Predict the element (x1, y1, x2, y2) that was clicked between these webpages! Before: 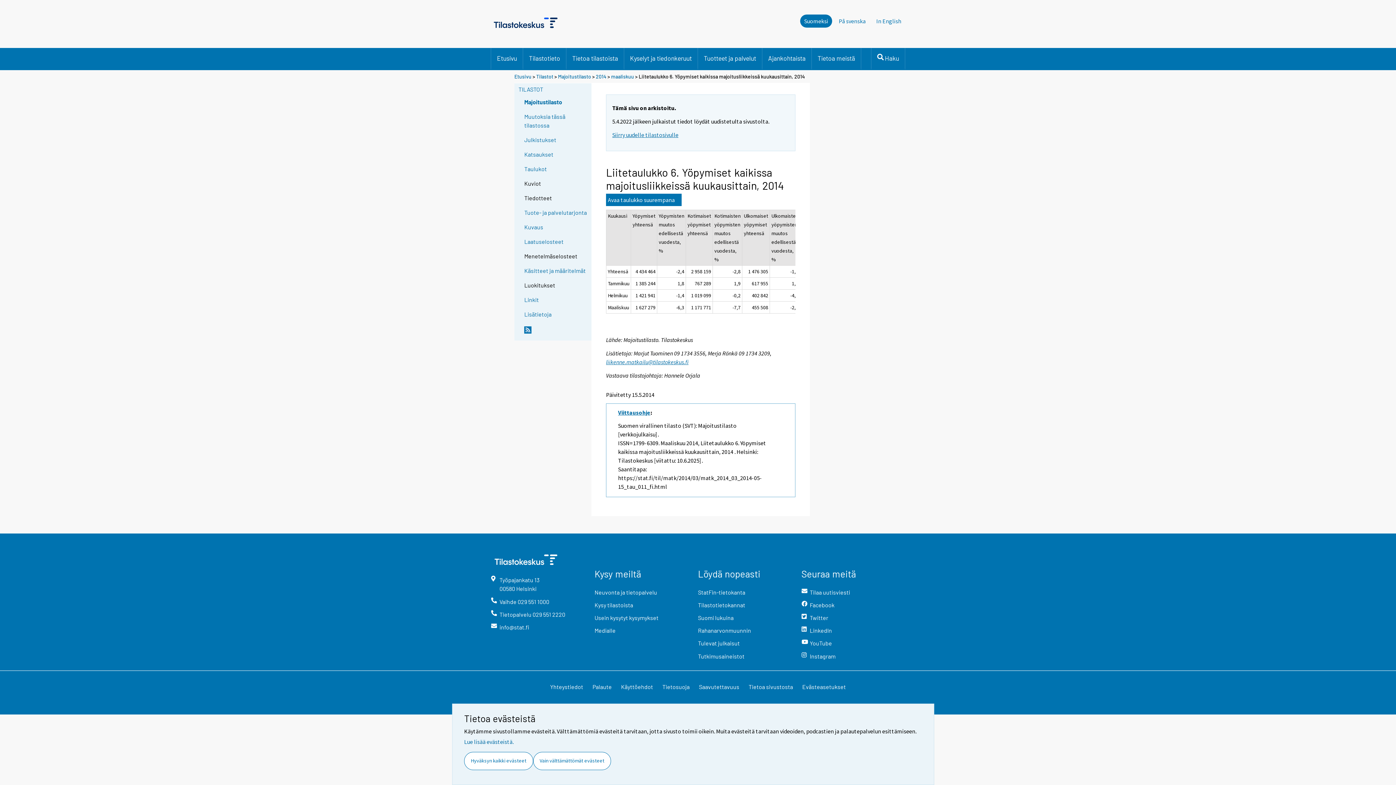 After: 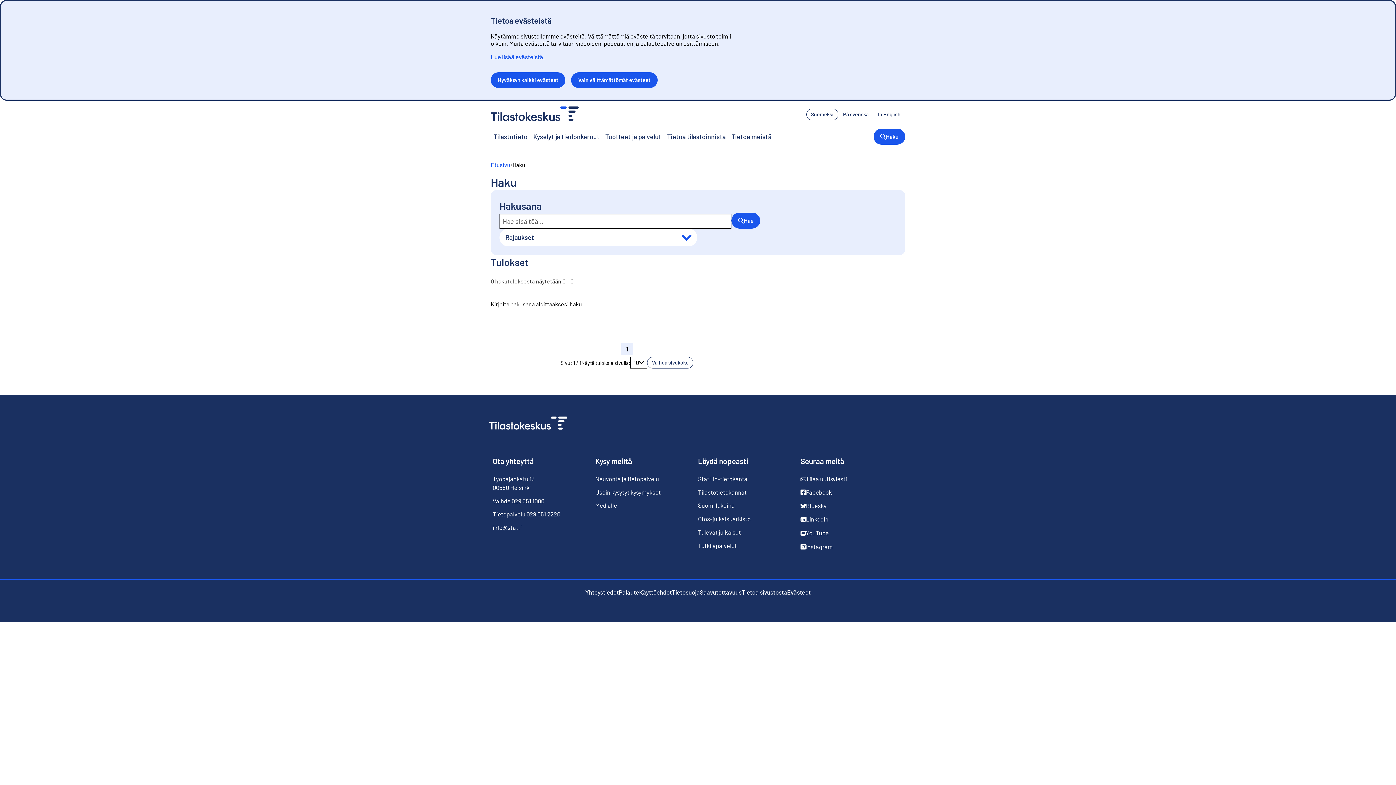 Action: label: Haku bbox: (871, 48, 905, 68)